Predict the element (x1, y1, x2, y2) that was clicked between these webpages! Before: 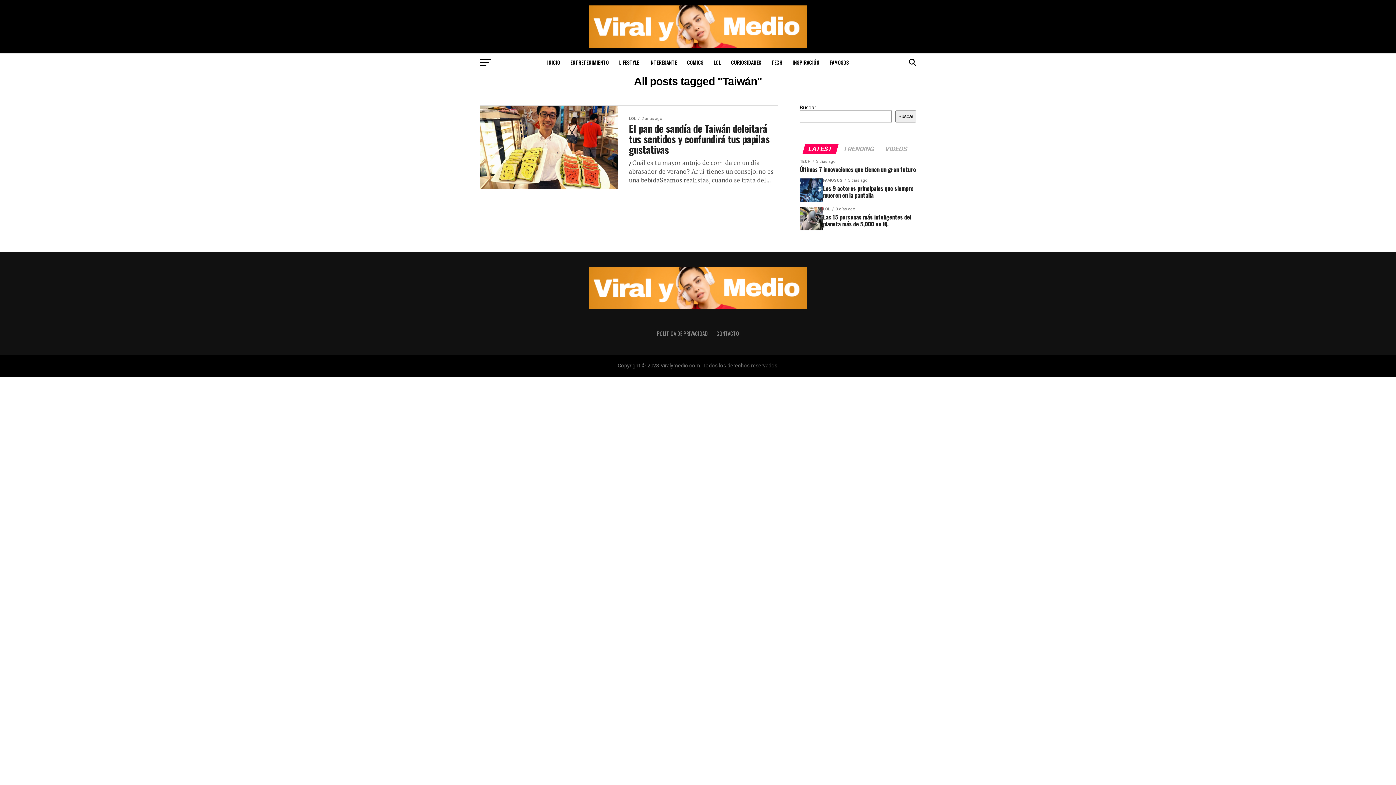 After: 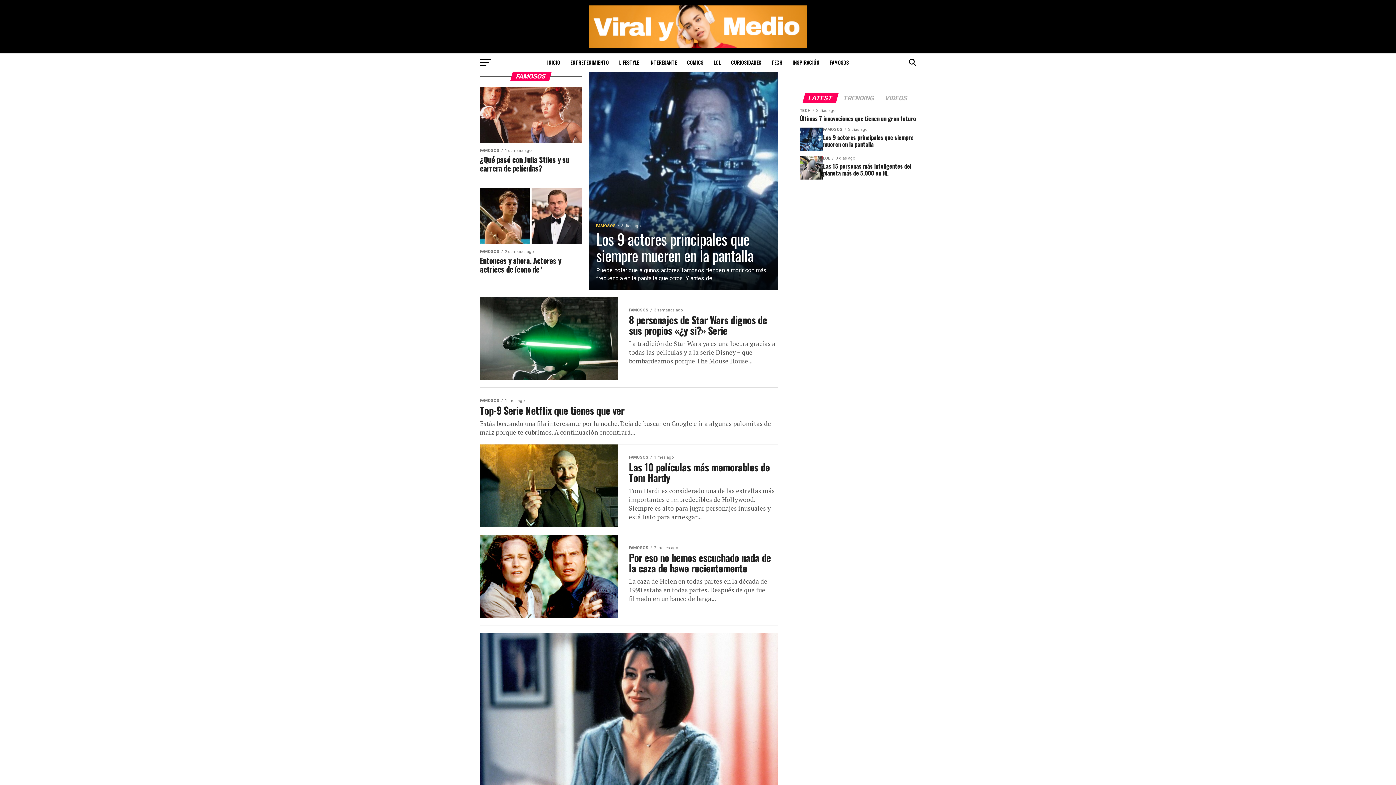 Action: bbox: (825, 53, 853, 71) label: FAMOSOS